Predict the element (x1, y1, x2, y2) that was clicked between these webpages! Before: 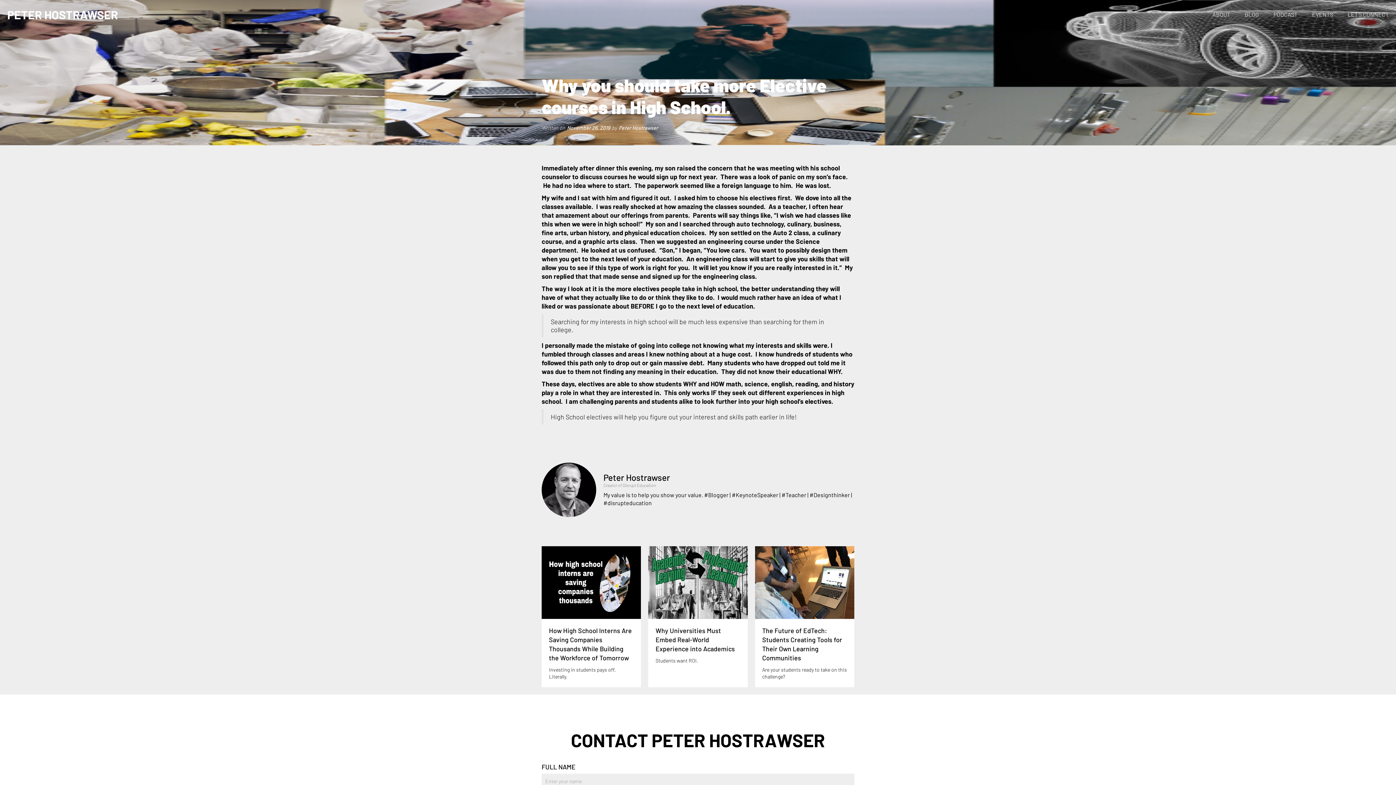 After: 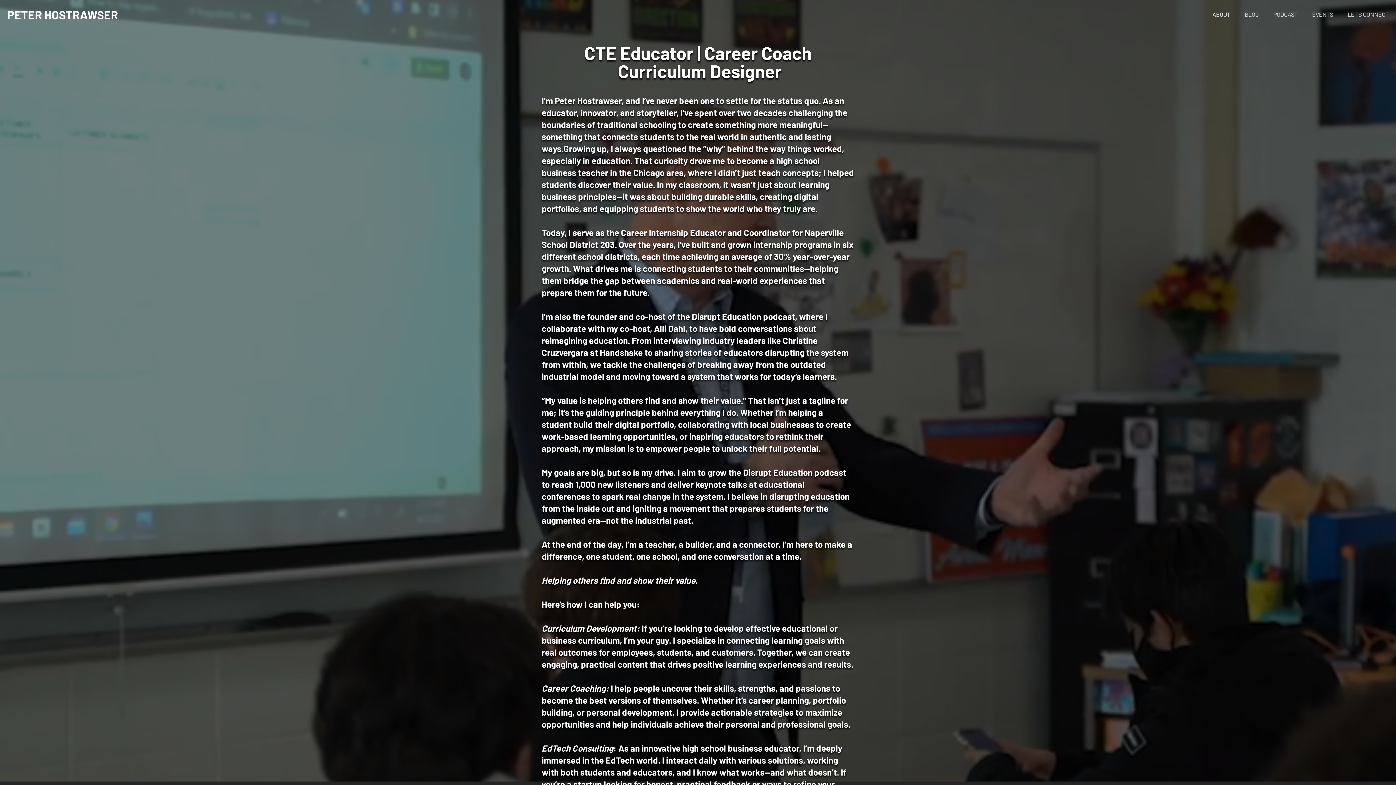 Action: label: ABOUT bbox: (1205, 0, 1237, 29)